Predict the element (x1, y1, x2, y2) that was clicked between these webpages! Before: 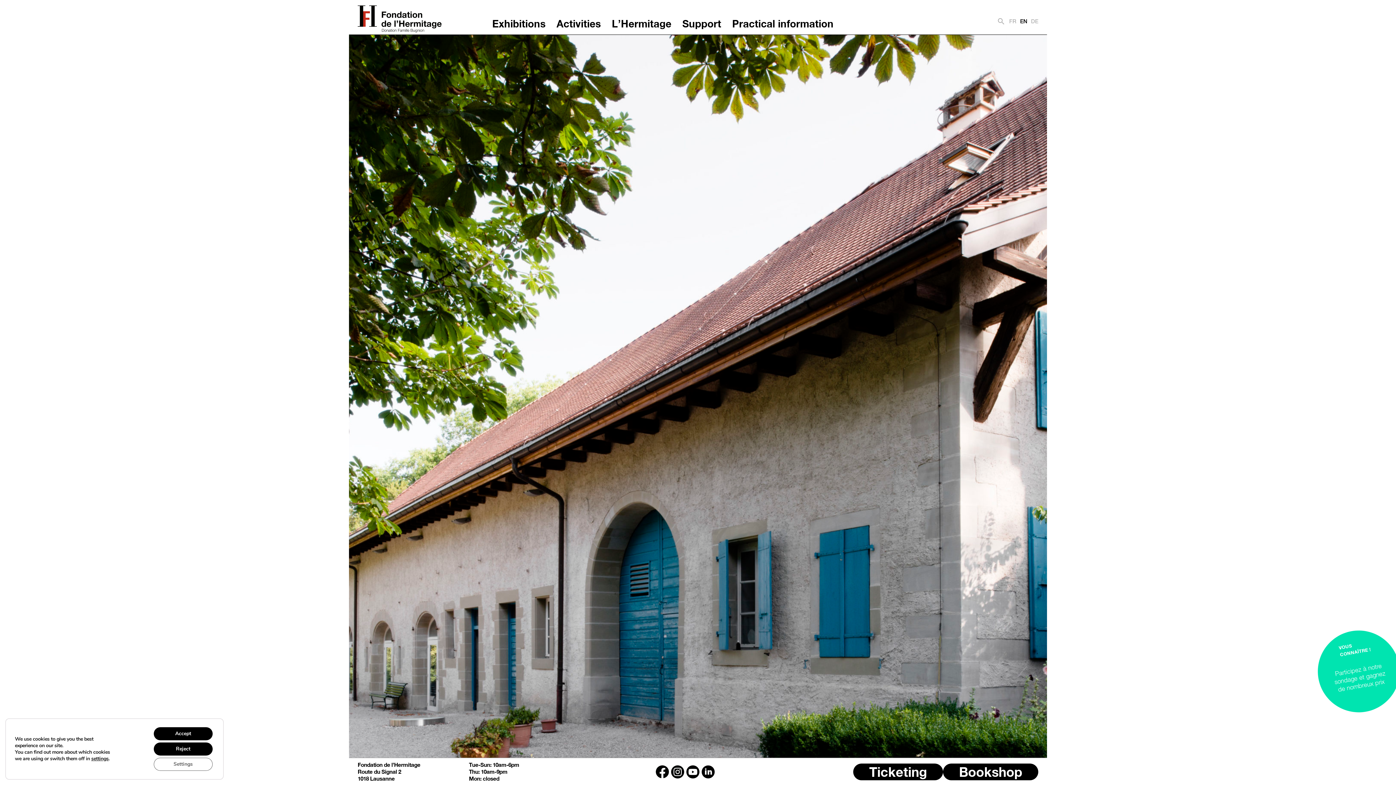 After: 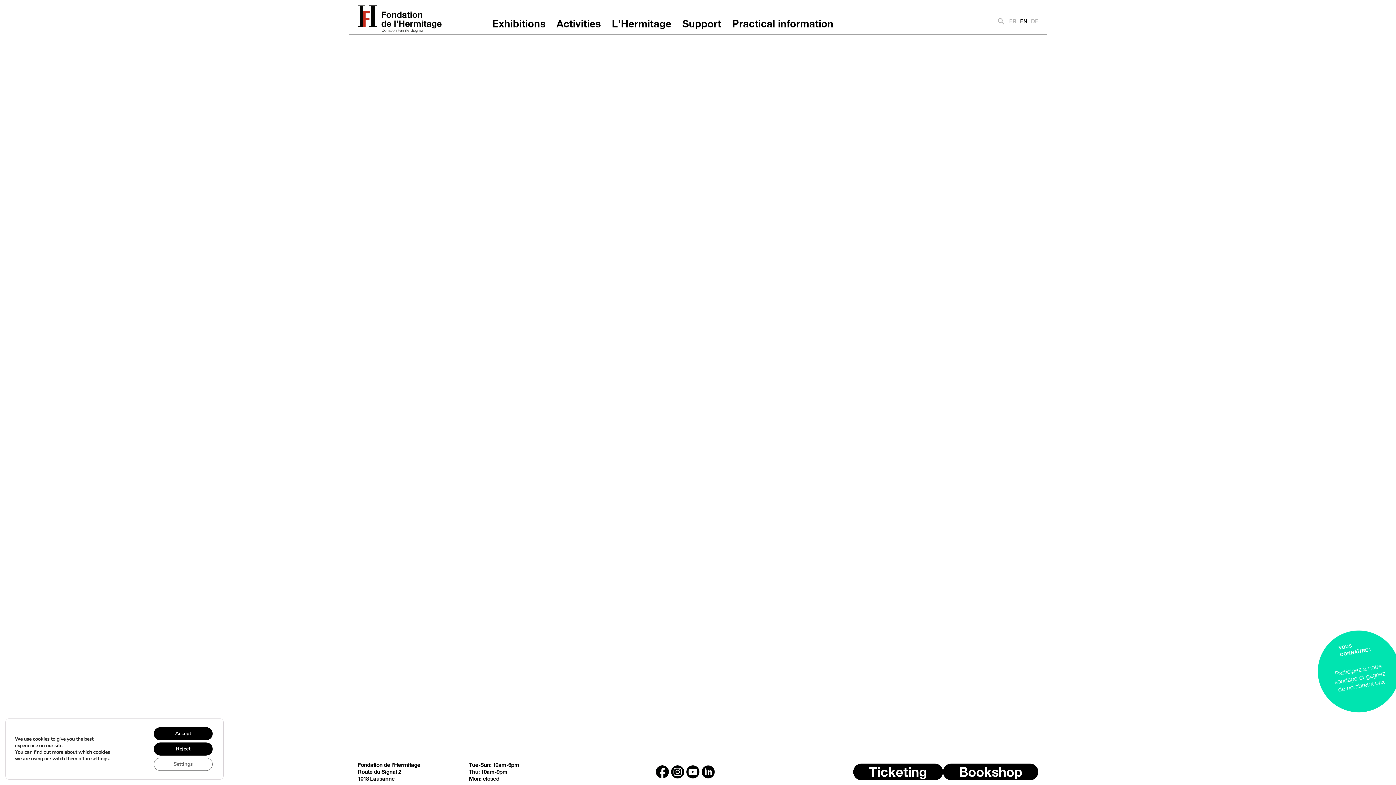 Action: bbox: (612, 34, 695, 43) label: Museum